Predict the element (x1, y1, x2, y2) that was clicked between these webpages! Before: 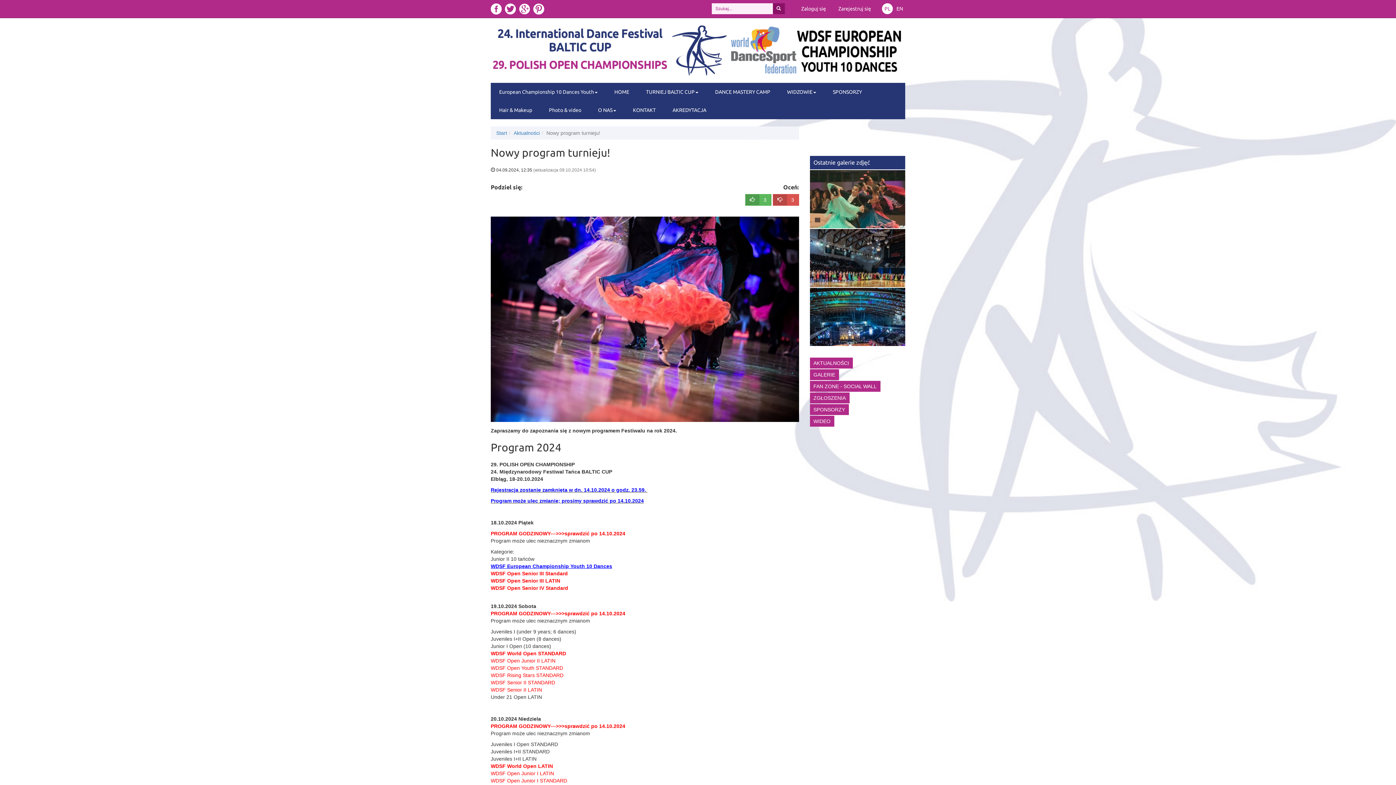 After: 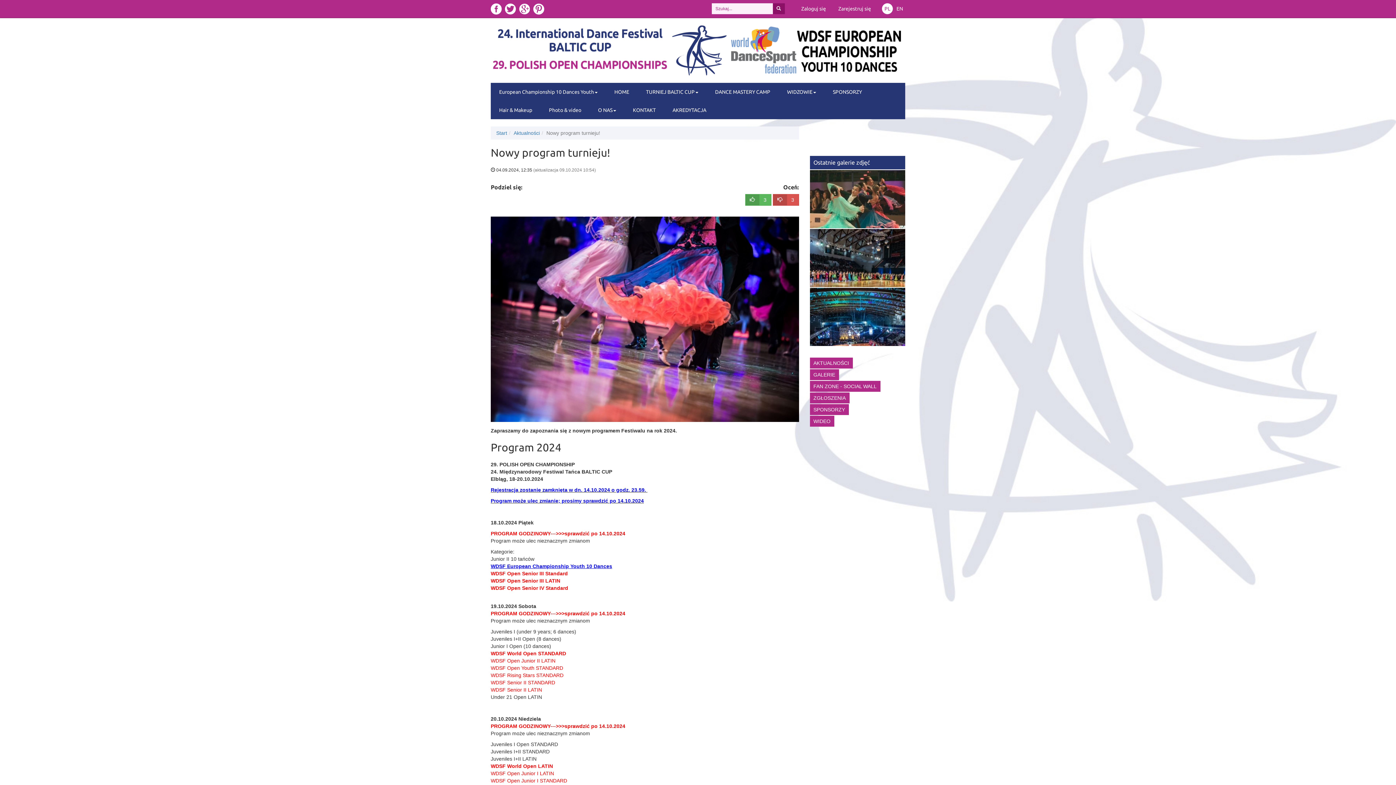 Action: bbox: (882, 3, 893, 14) label: PL